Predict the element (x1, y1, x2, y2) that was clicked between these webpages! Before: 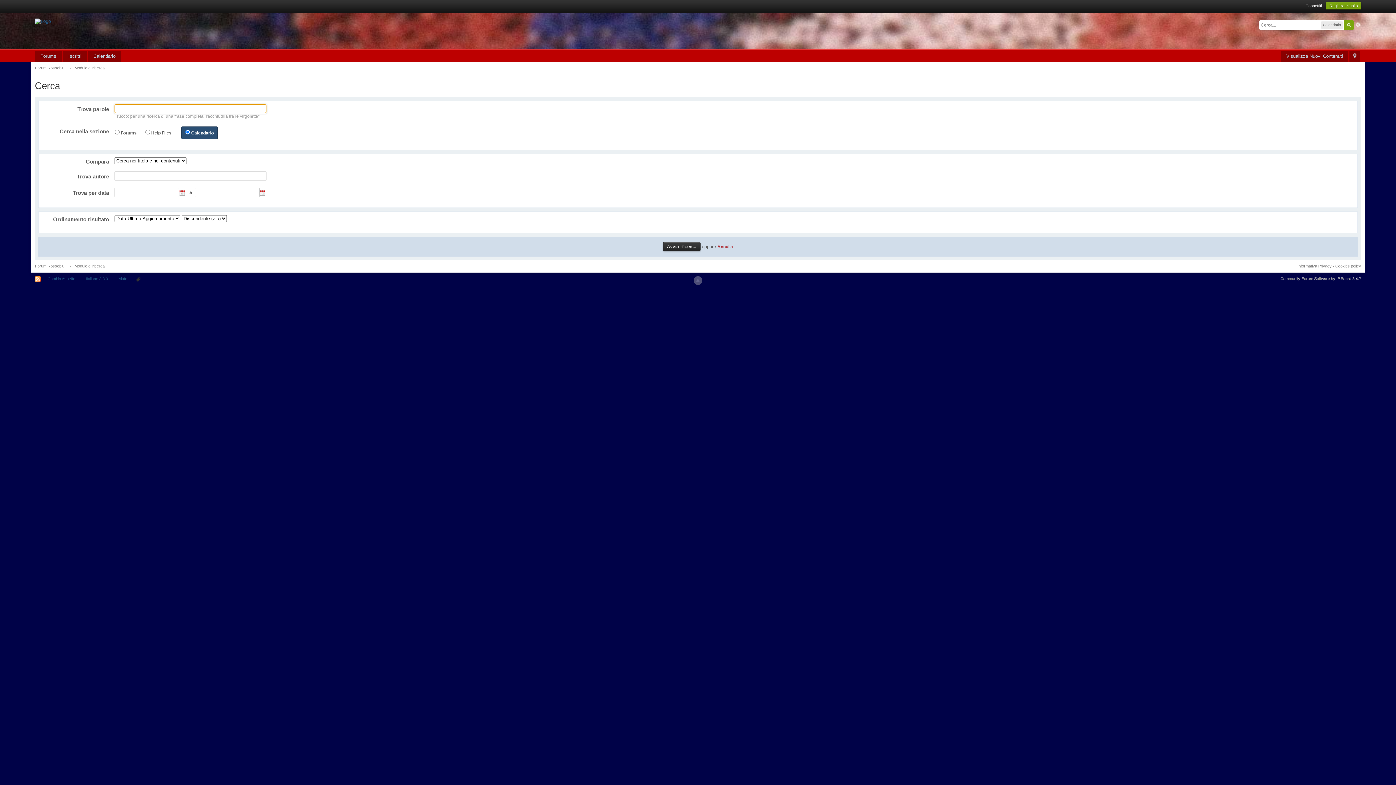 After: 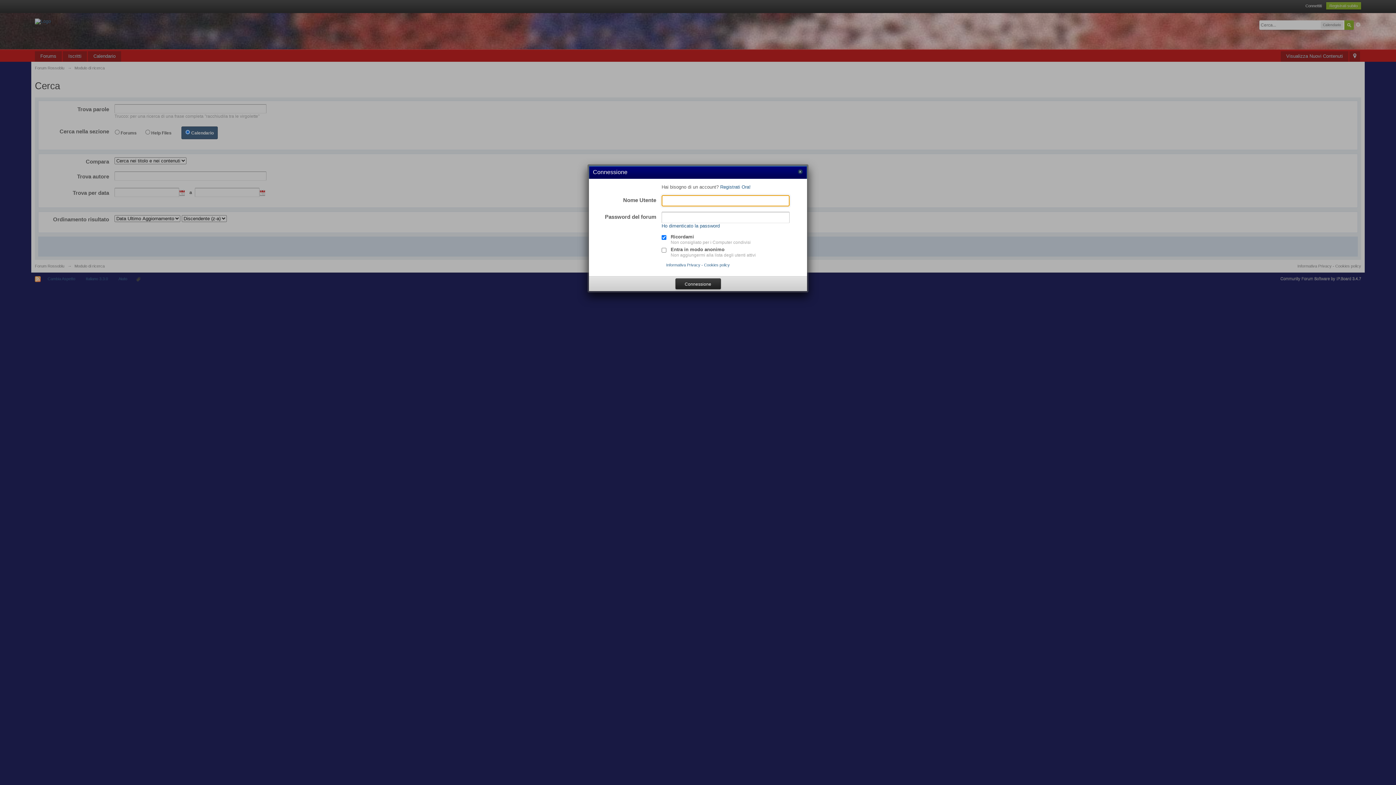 Action: label: Connettiti bbox: (1305, 3, 1322, 8)